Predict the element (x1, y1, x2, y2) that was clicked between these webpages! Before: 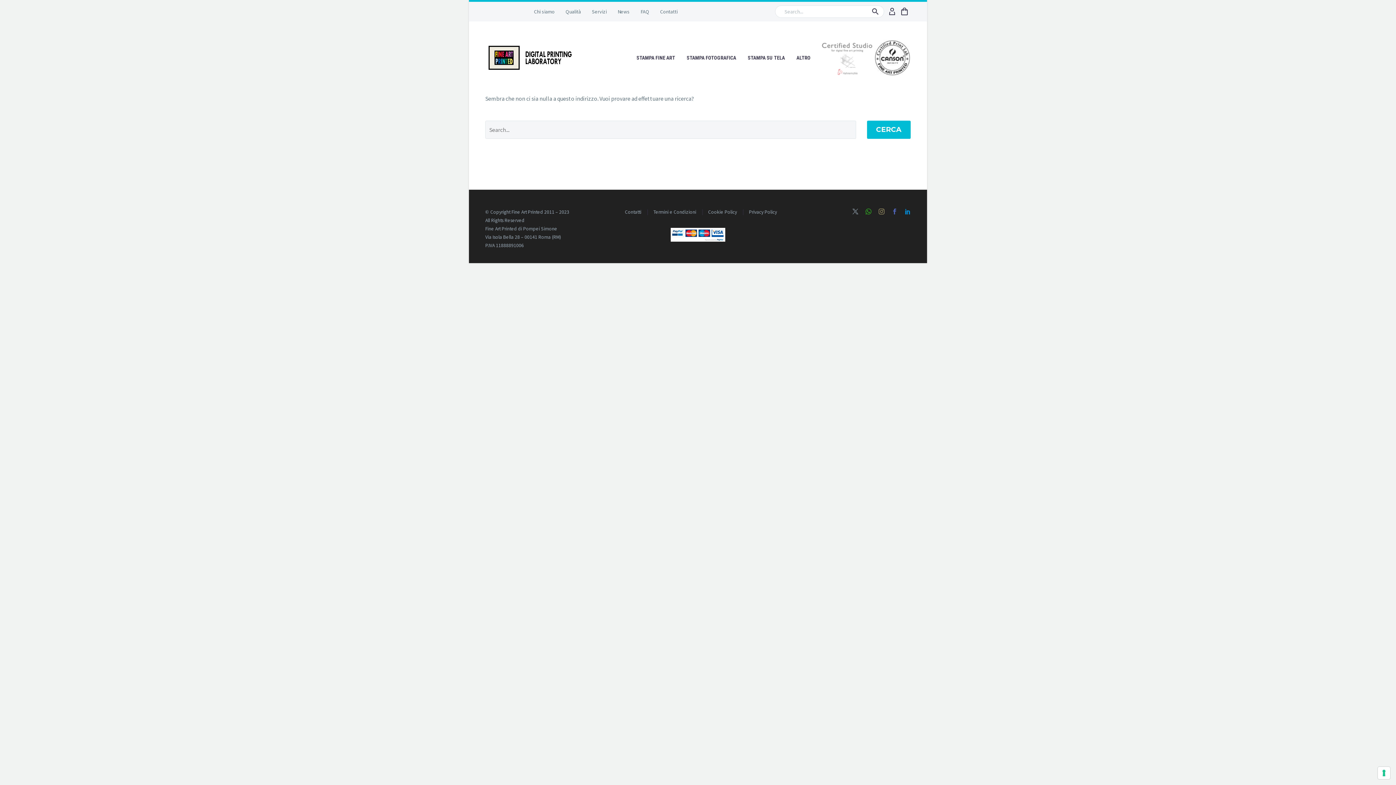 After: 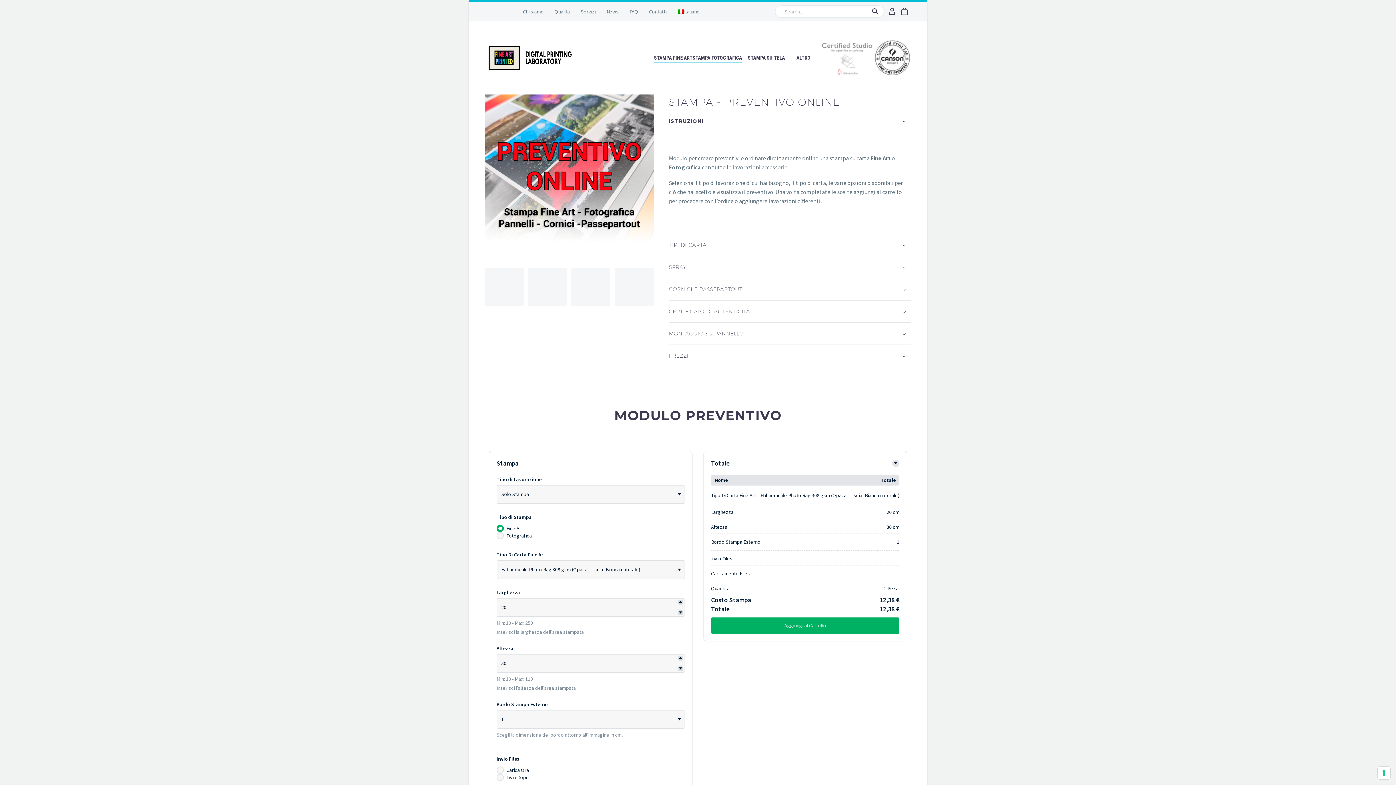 Action: label: STAMPA FOTOGRAFICA bbox: (681, 52, 742, 63)